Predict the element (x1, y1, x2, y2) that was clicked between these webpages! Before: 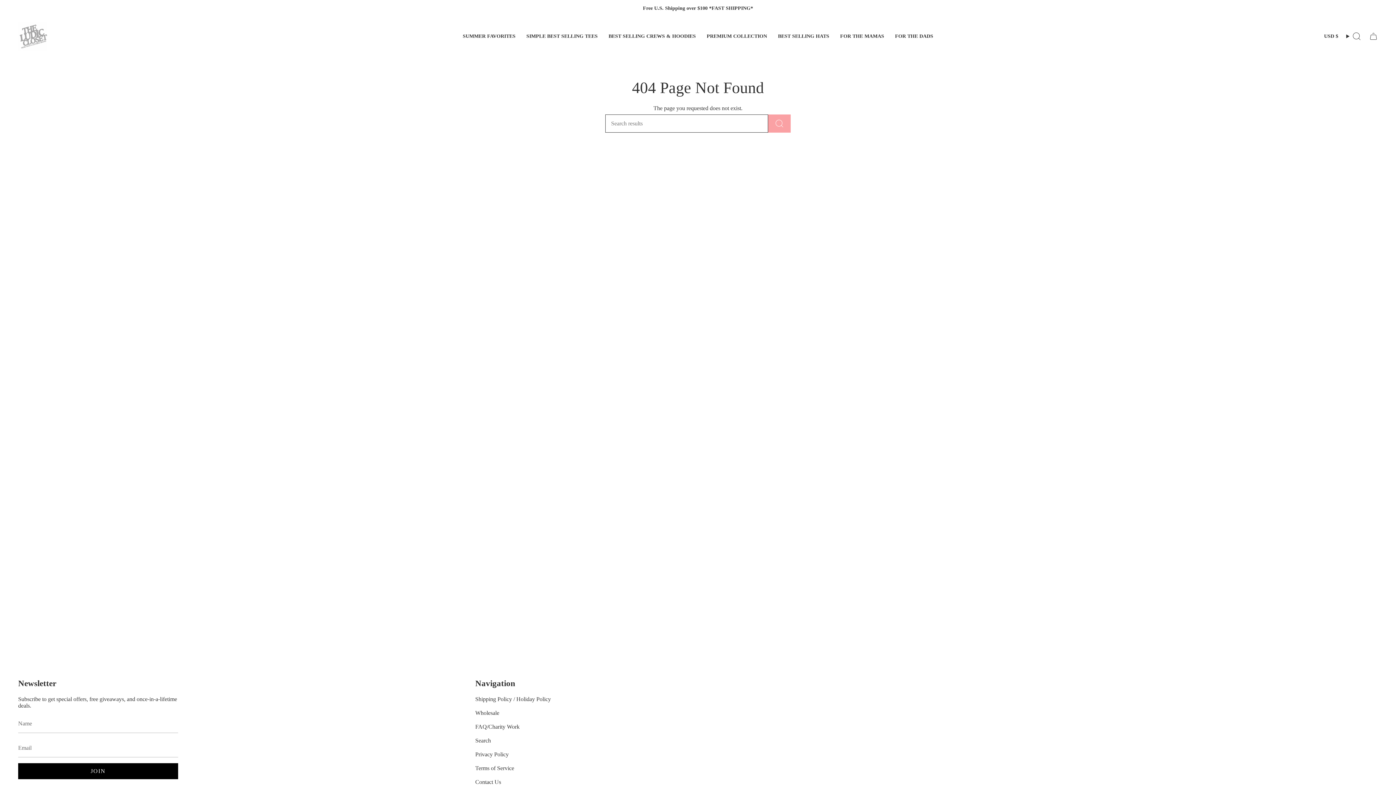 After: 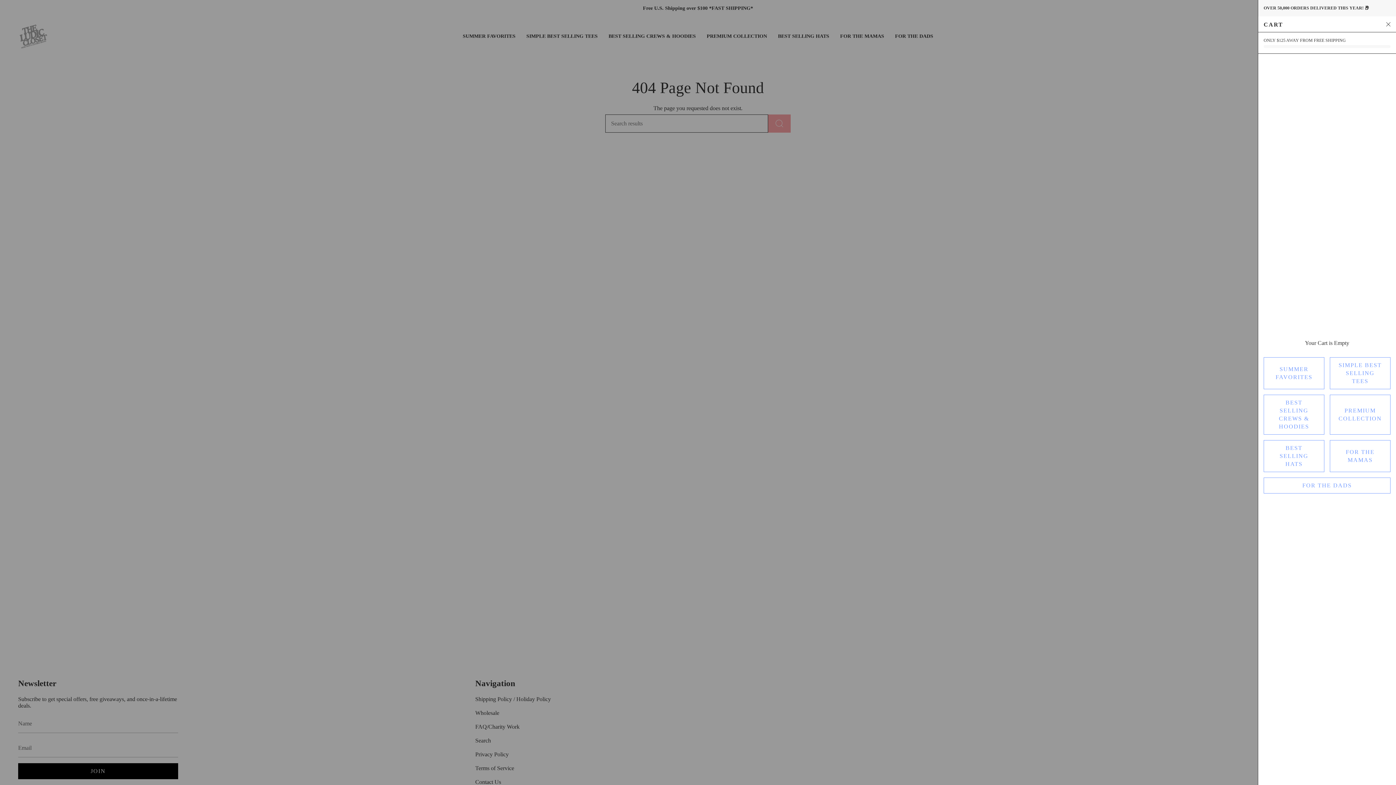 Action: label: Cart bbox: (1365, 16, 1382, 56)